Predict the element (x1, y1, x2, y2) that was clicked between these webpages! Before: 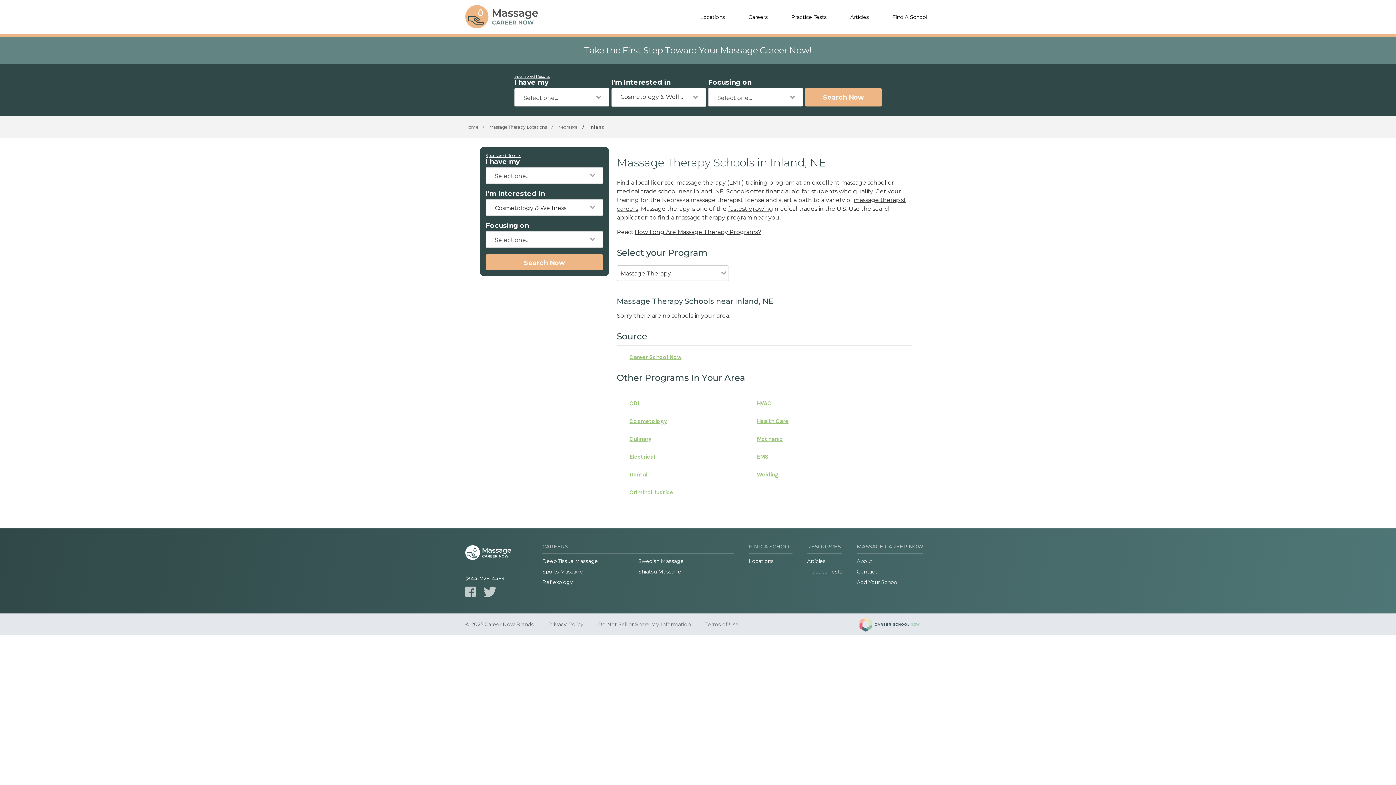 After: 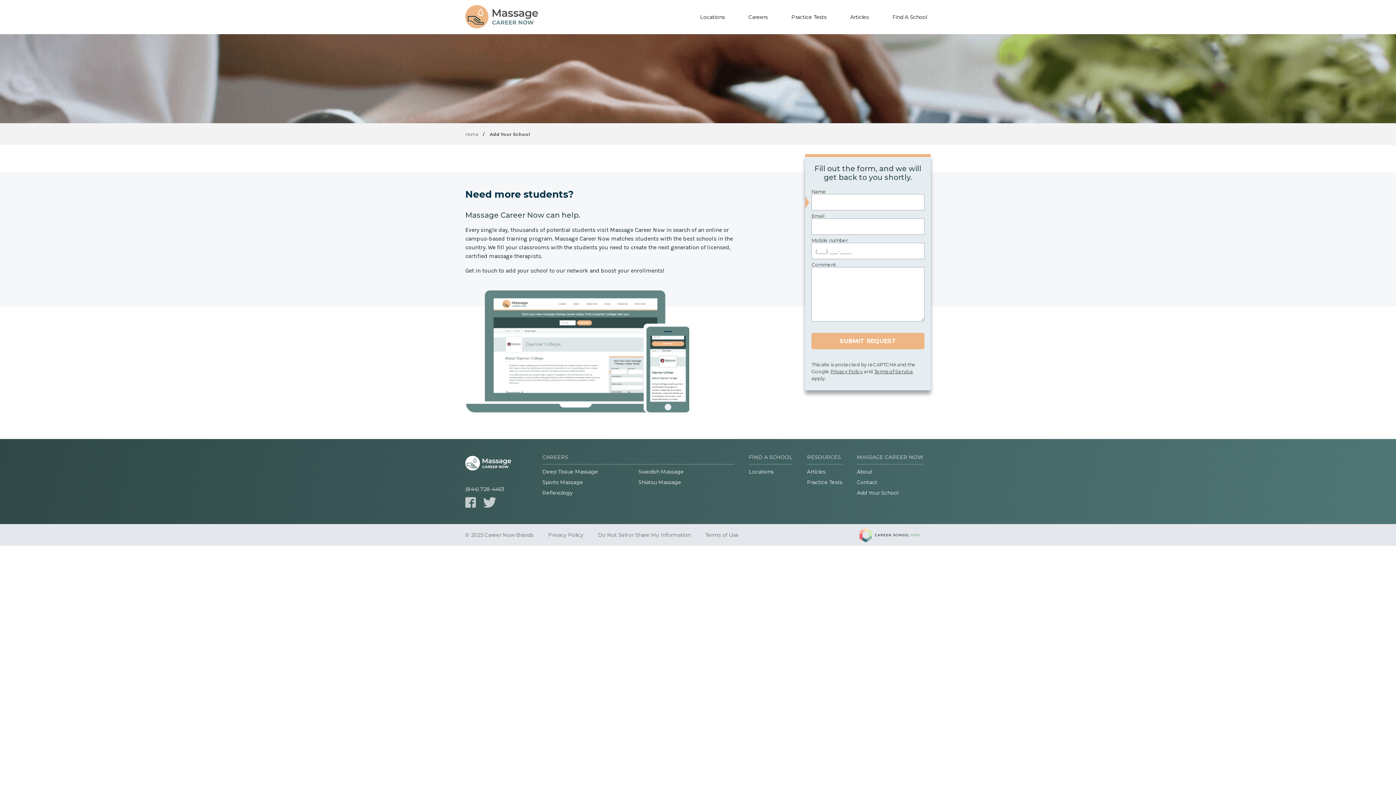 Action: label: Add Your School bbox: (857, 579, 898, 585)